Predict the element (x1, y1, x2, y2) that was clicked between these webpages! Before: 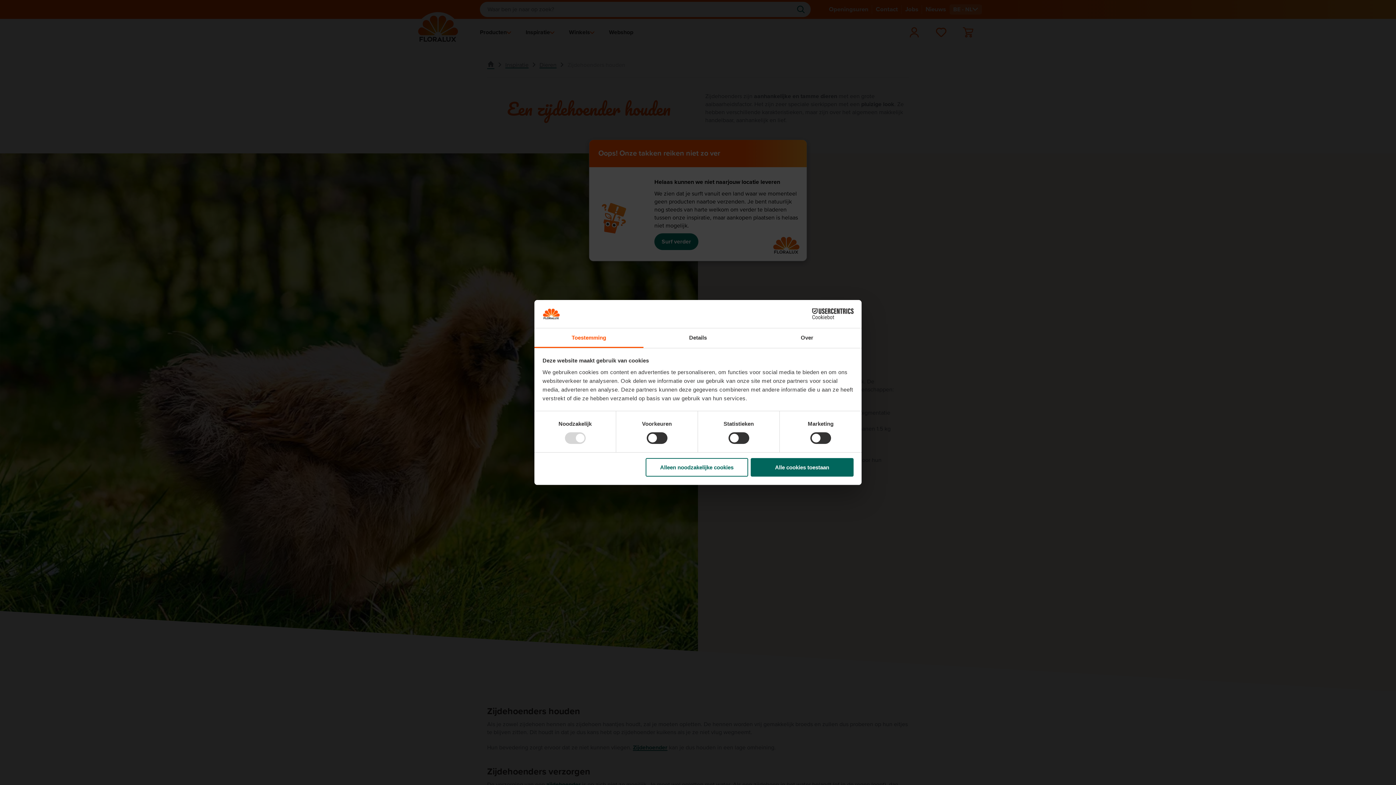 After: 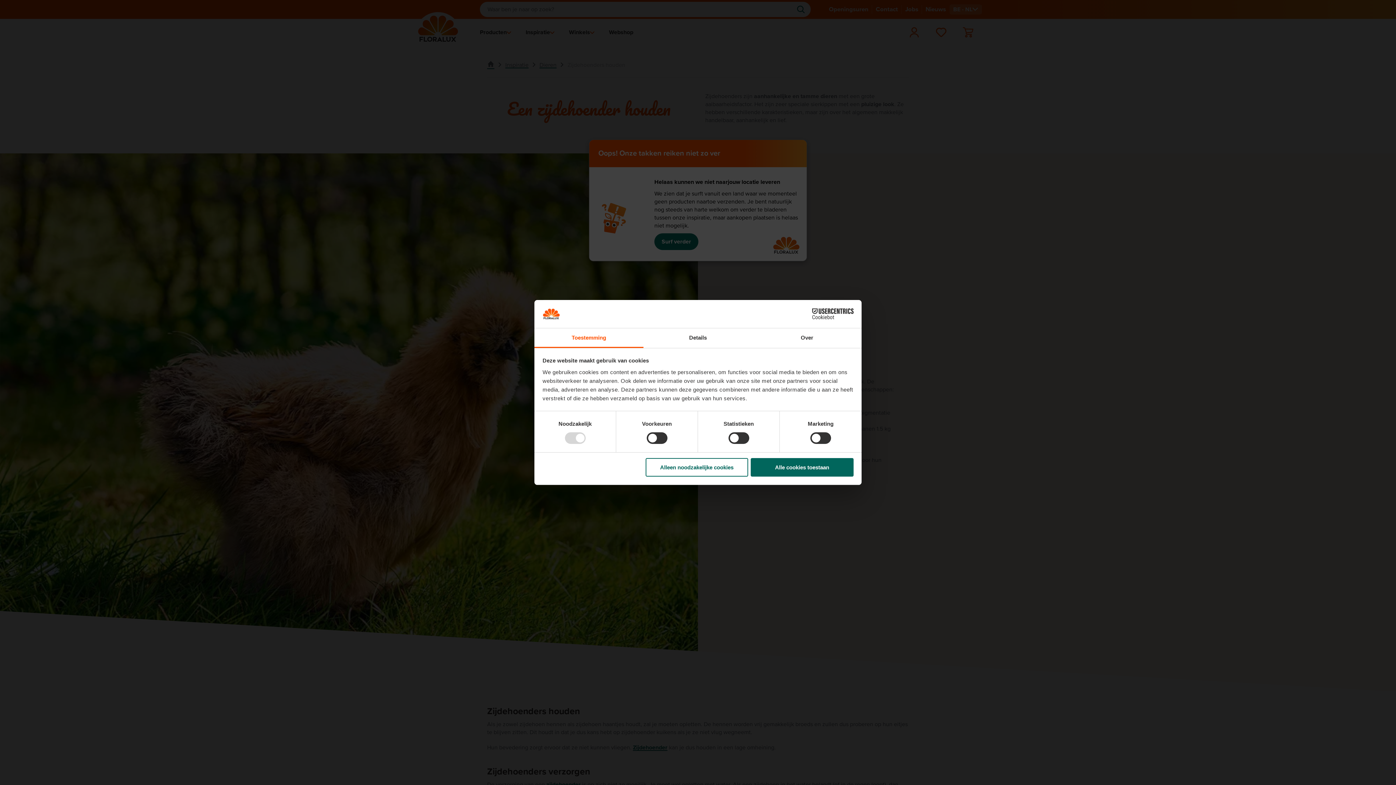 Action: label: Cookiebot - opens in a new window bbox: (790, 308, 853, 319)